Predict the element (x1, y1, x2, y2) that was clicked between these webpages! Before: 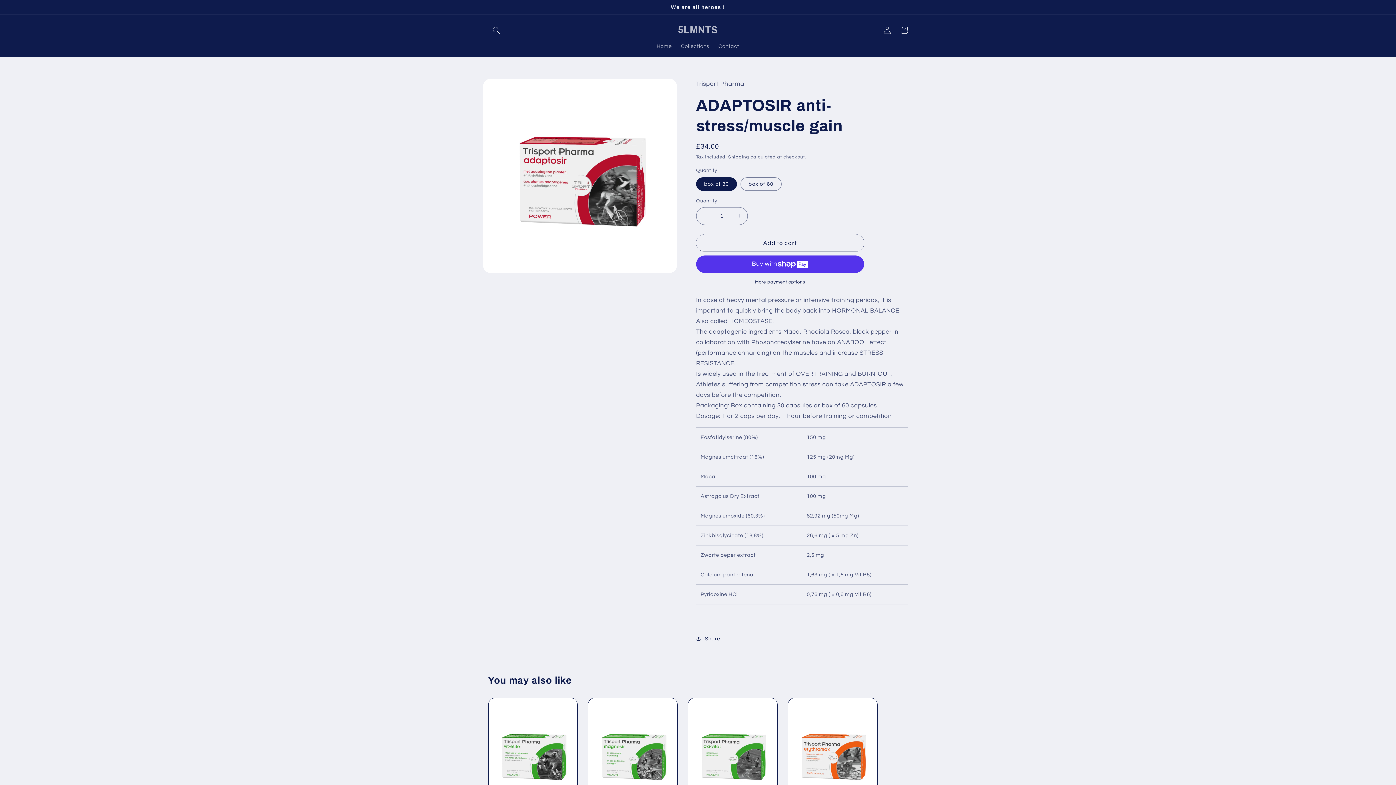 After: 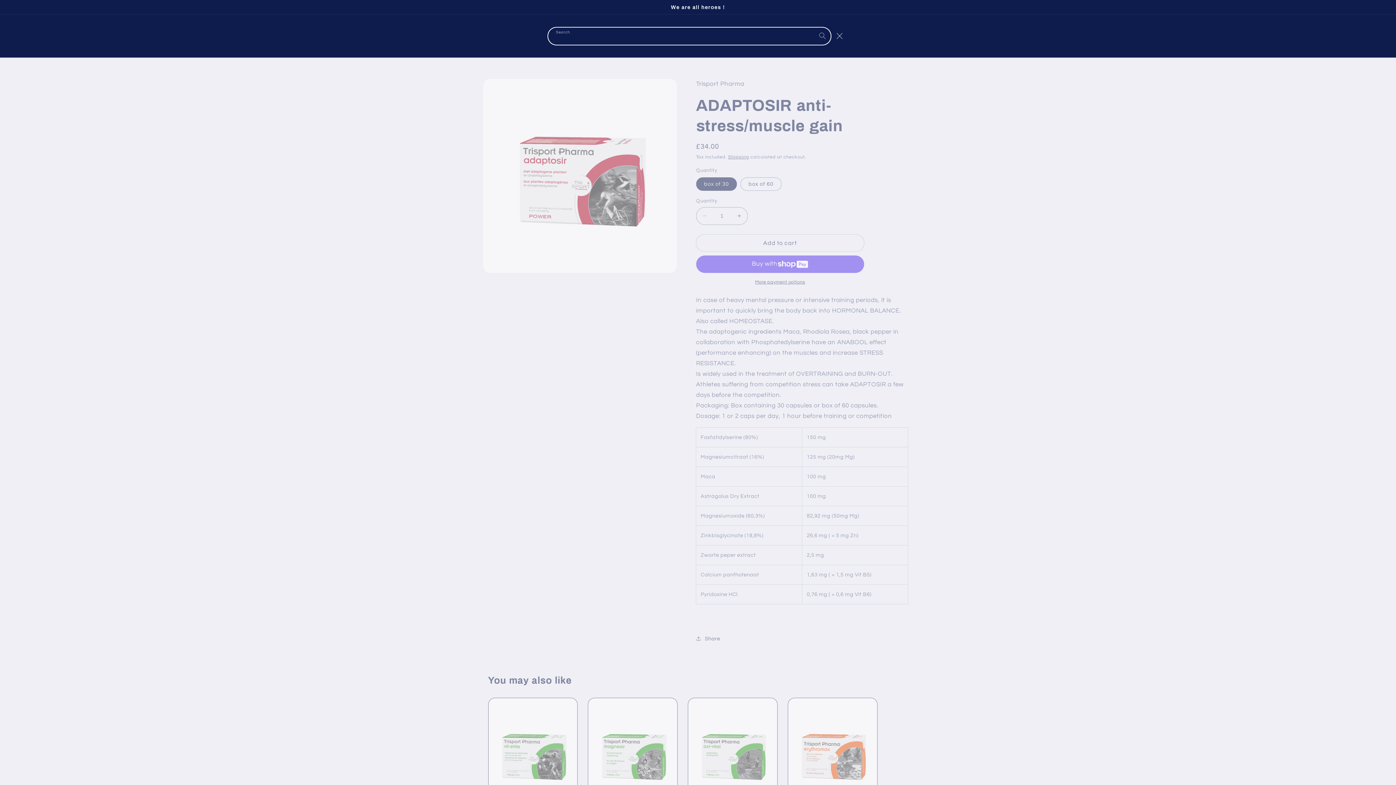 Action: label: Search bbox: (488, 21, 504, 38)